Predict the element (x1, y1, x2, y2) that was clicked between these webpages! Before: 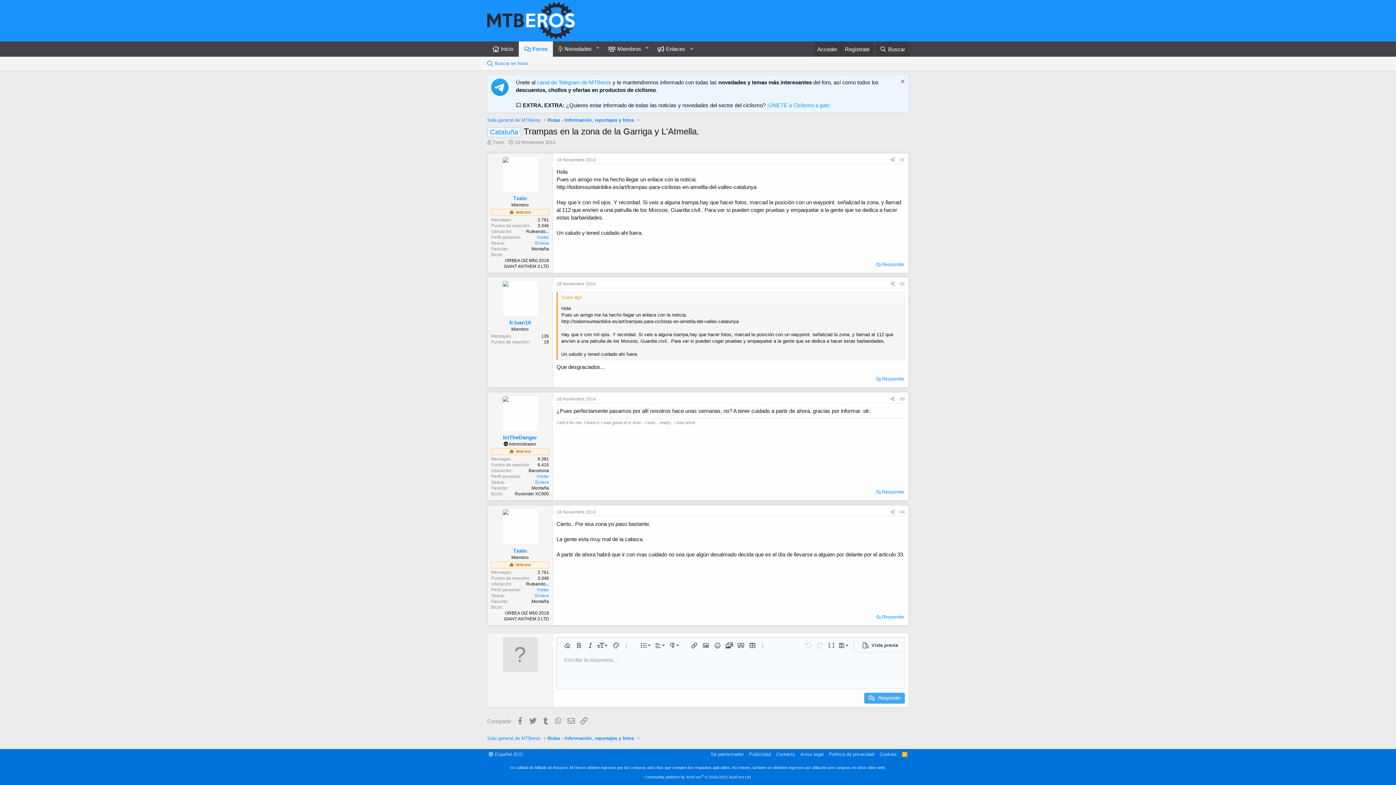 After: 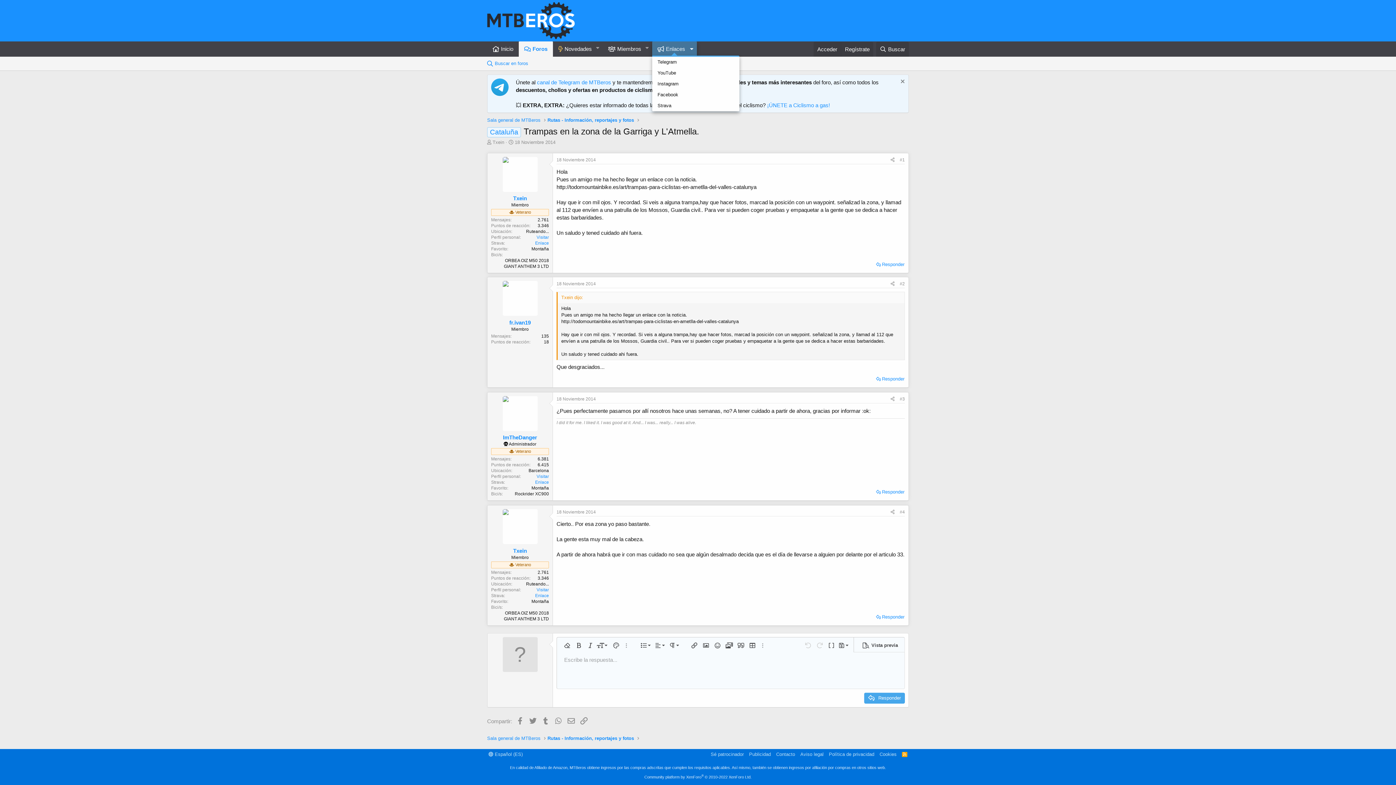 Action: label: Enlaces bbox: (652, 41, 696, 56)